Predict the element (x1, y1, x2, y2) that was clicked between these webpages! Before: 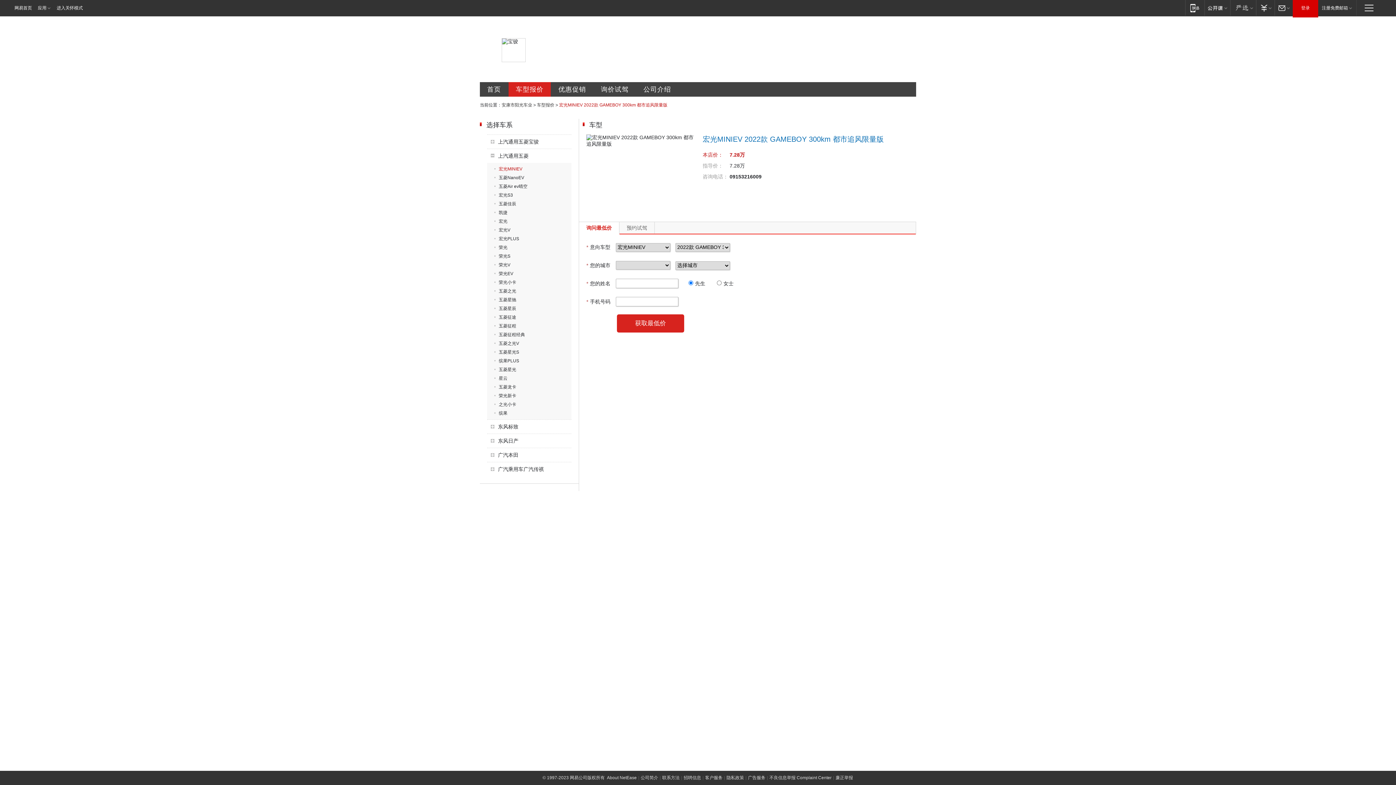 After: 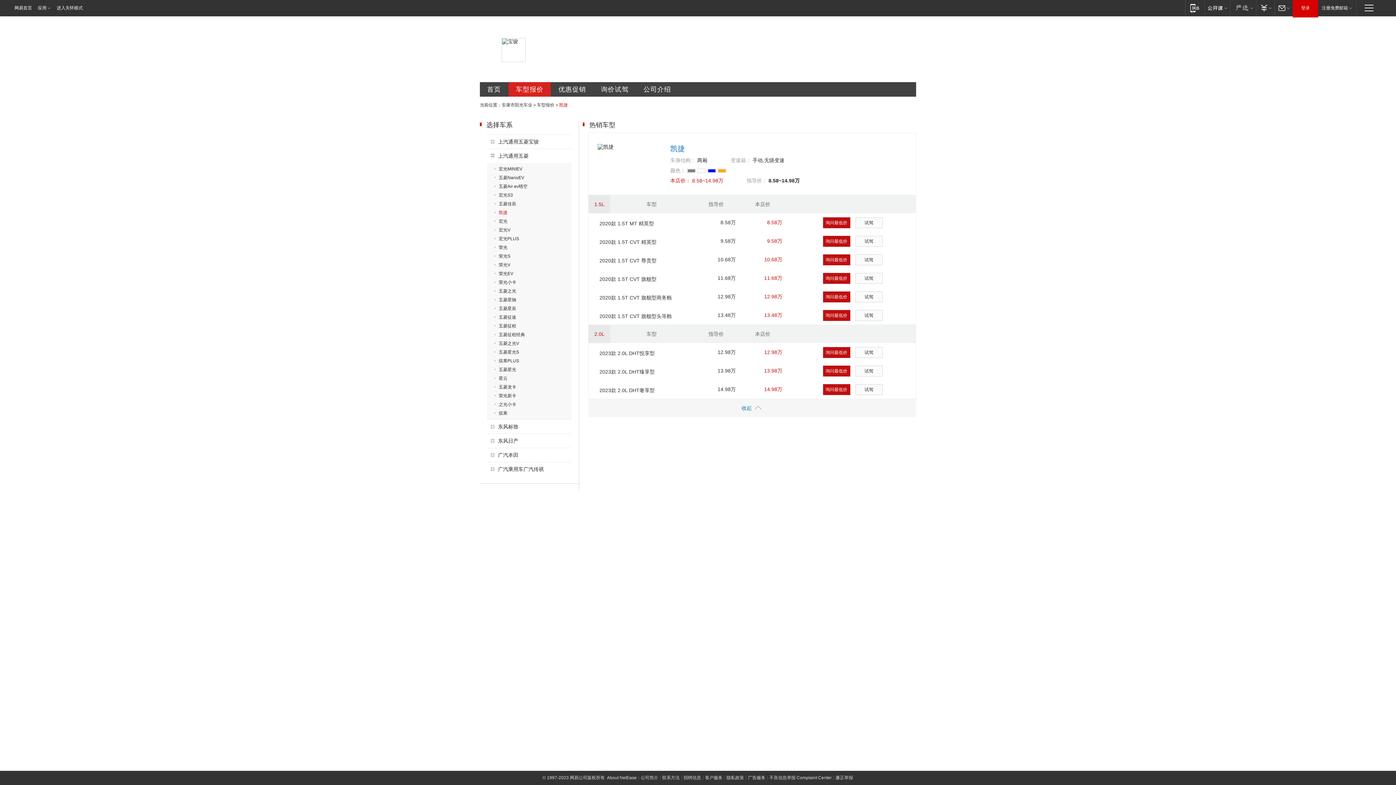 Action: bbox: (494, 210, 507, 215) label: 凯捷